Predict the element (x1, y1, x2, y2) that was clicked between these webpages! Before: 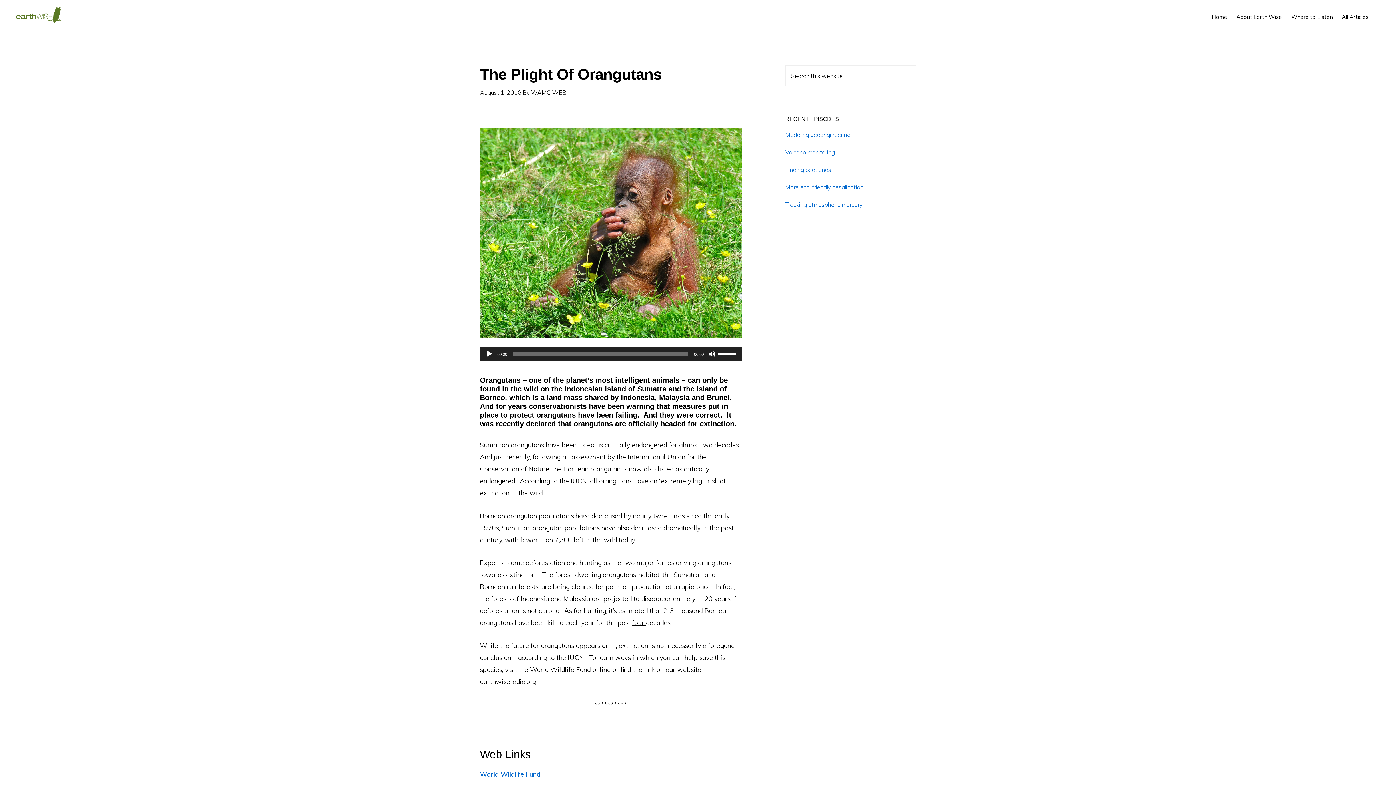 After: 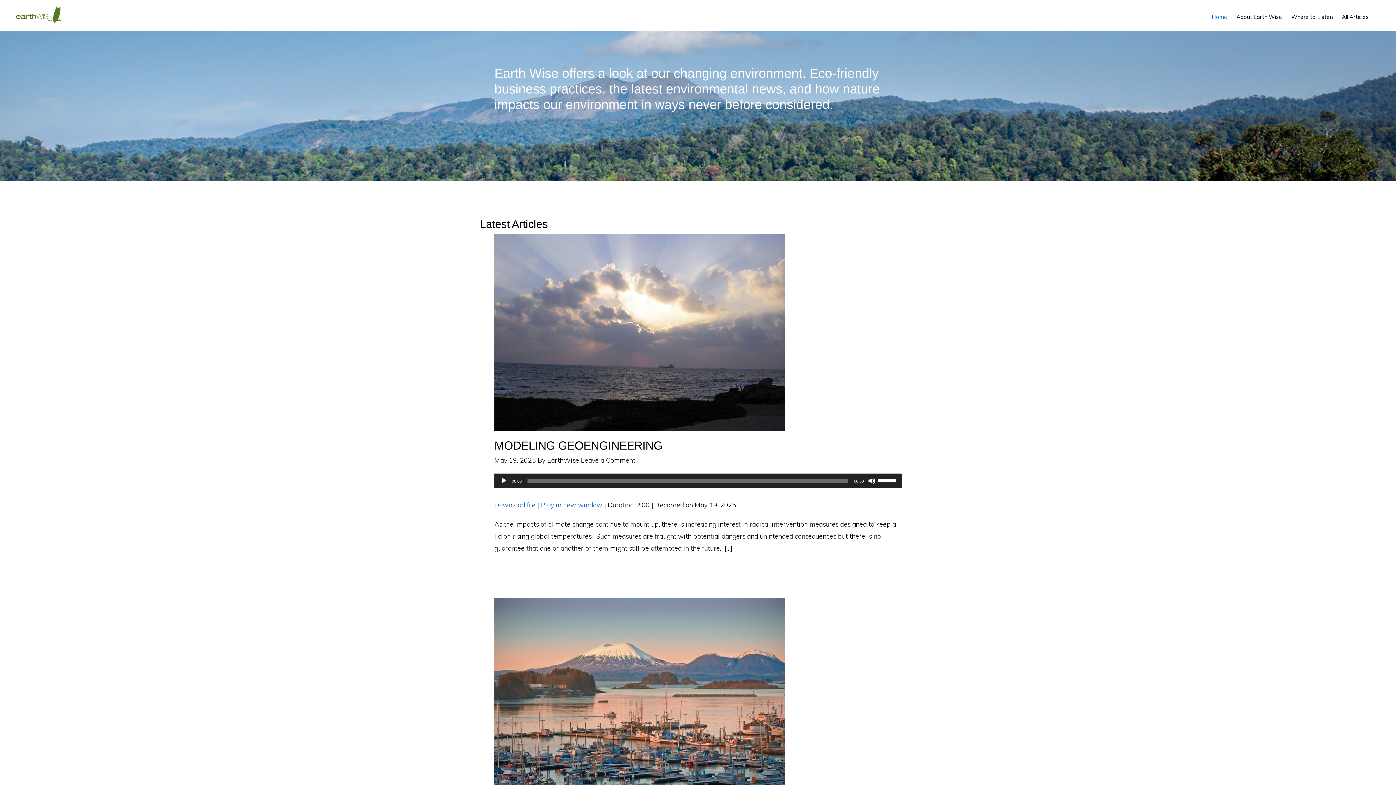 Action: bbox: (1208, 6, 1231, 26) label: Home